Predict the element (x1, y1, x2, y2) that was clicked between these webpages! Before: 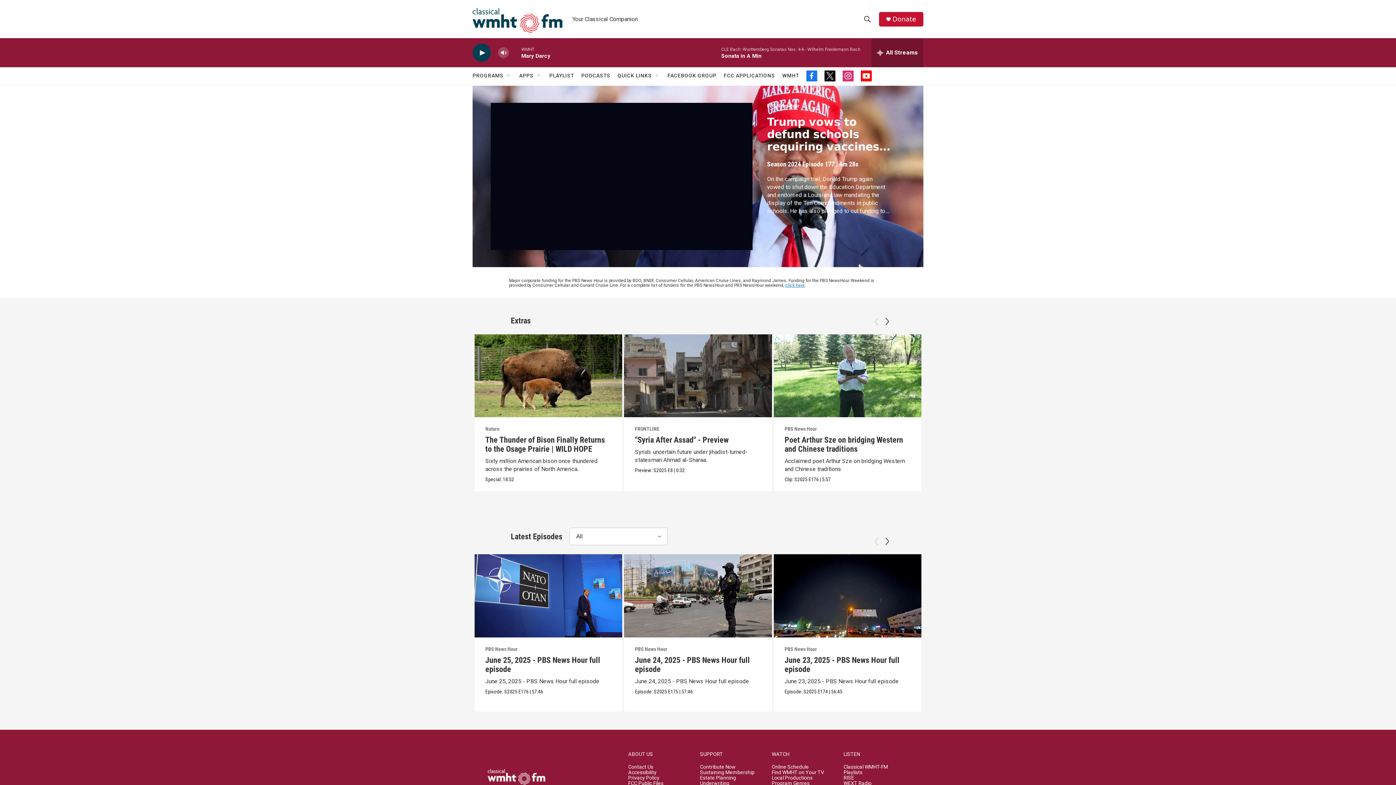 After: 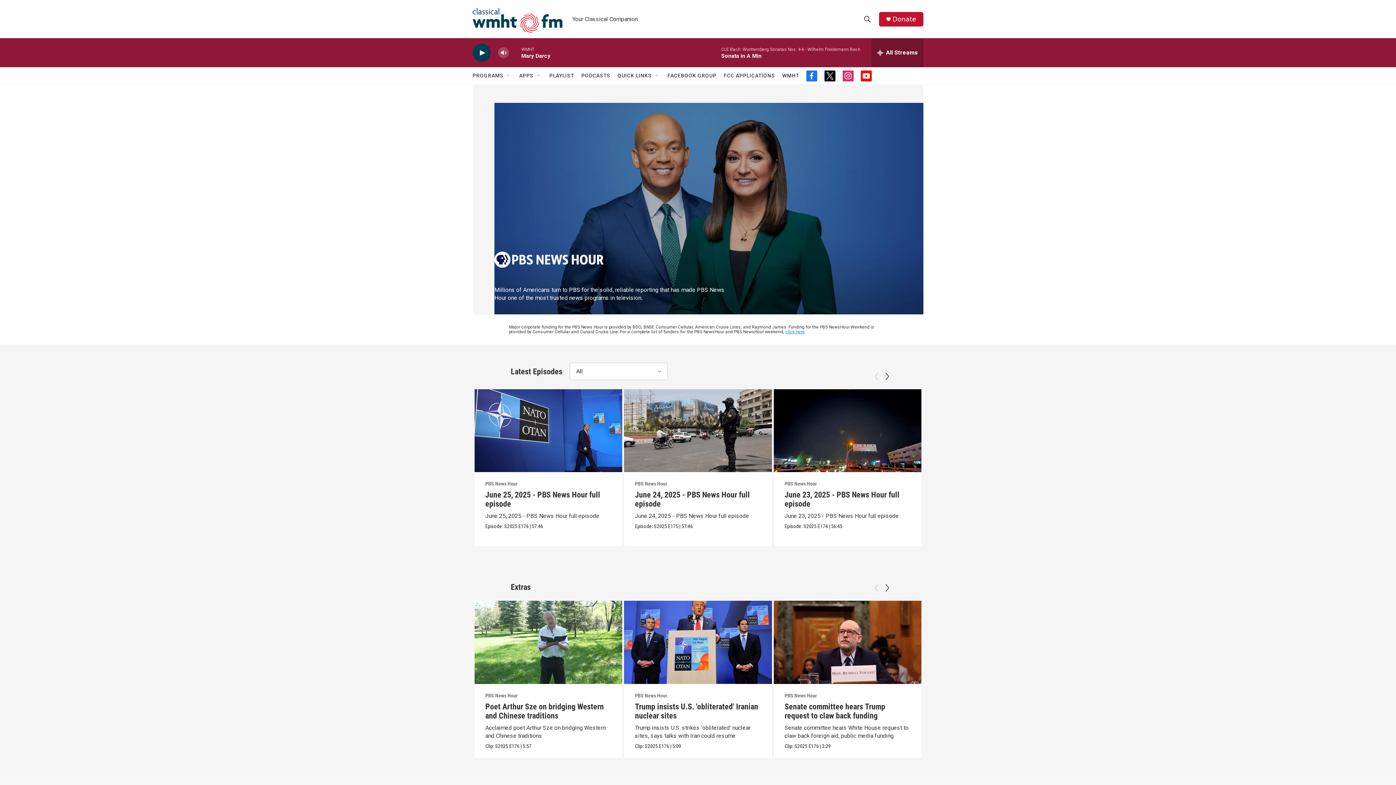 Action: bbox: (1084, 646, 1116, 652) label: PBS News Hour